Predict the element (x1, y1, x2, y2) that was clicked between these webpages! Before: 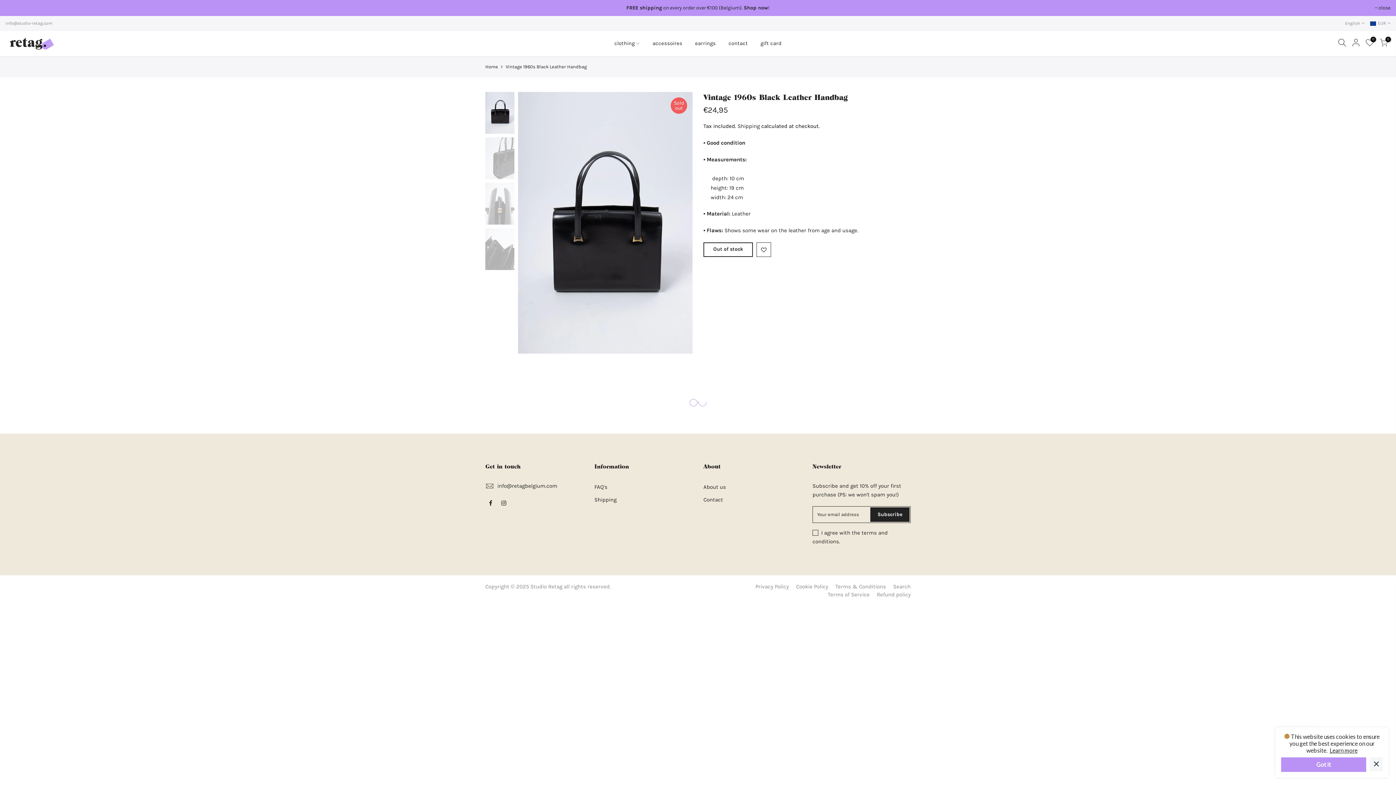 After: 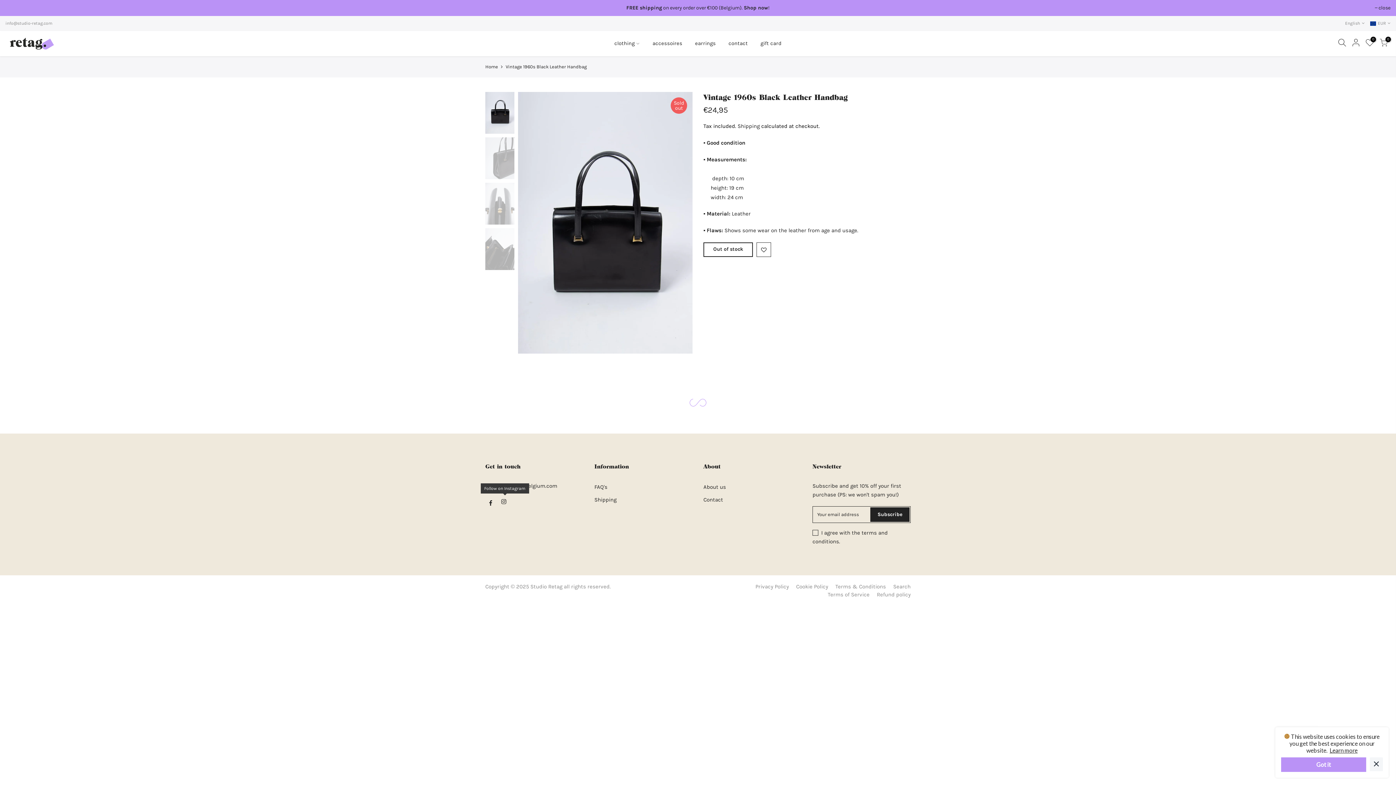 Action: bbox: (501, 498, 508, 507)